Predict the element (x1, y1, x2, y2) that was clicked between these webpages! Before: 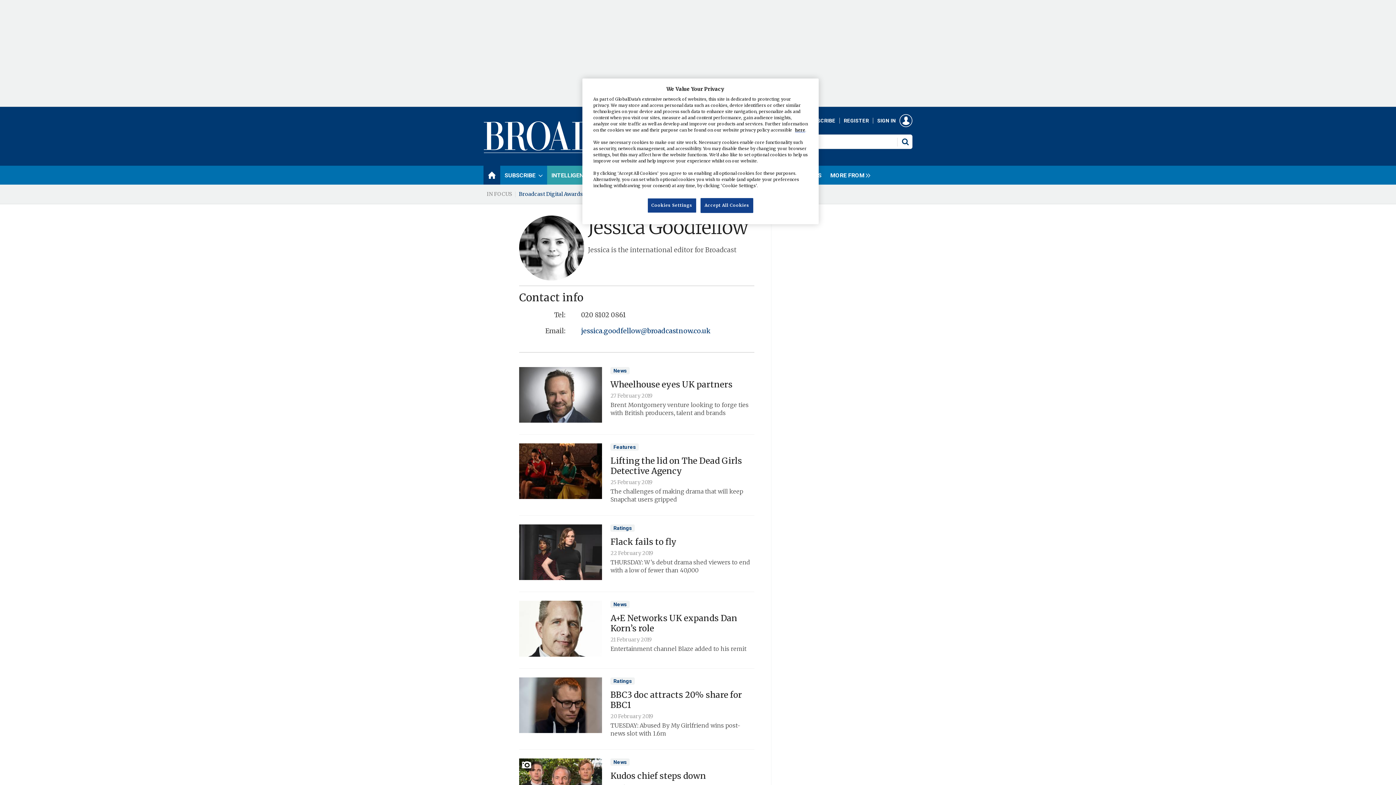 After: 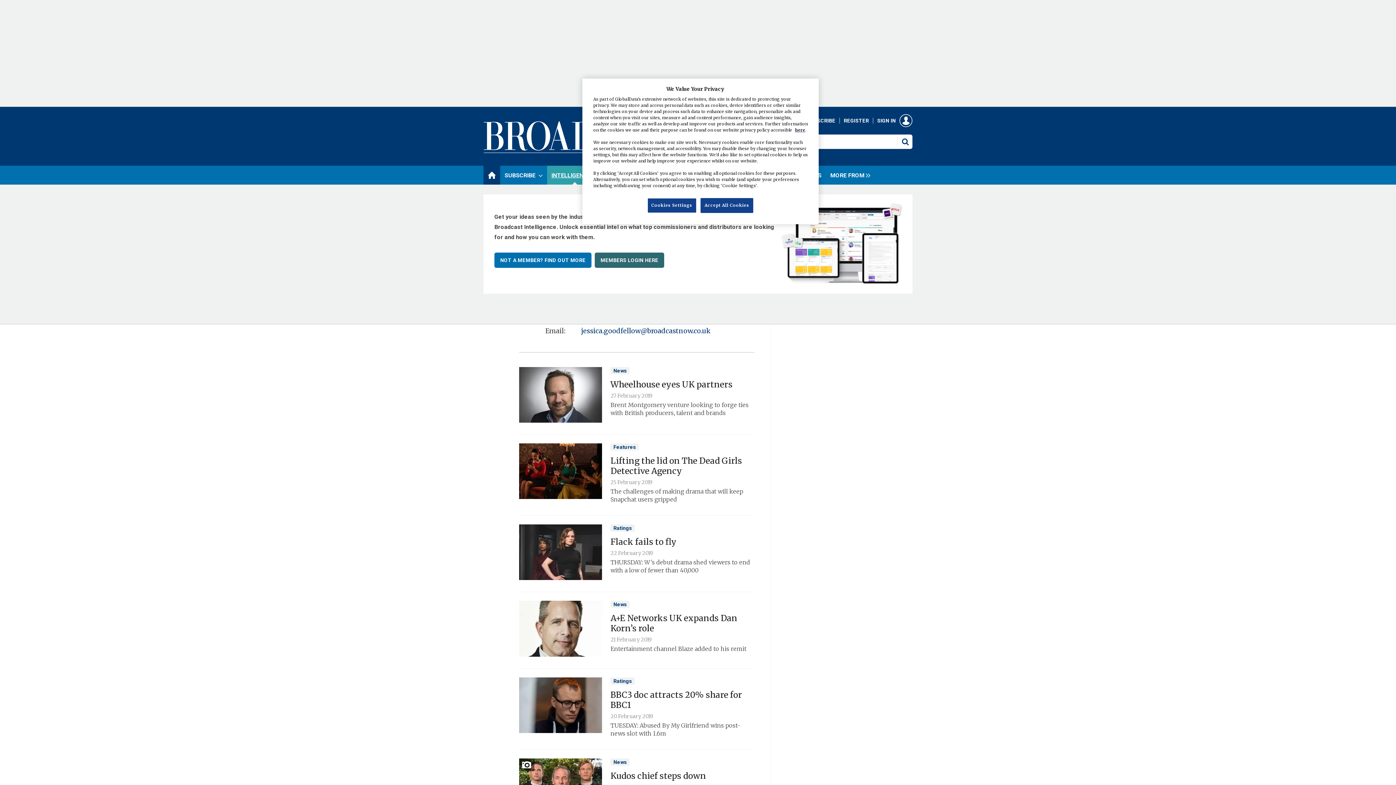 Action: bbox: (547, 165, 602, 184) label: INTELLIGENCE